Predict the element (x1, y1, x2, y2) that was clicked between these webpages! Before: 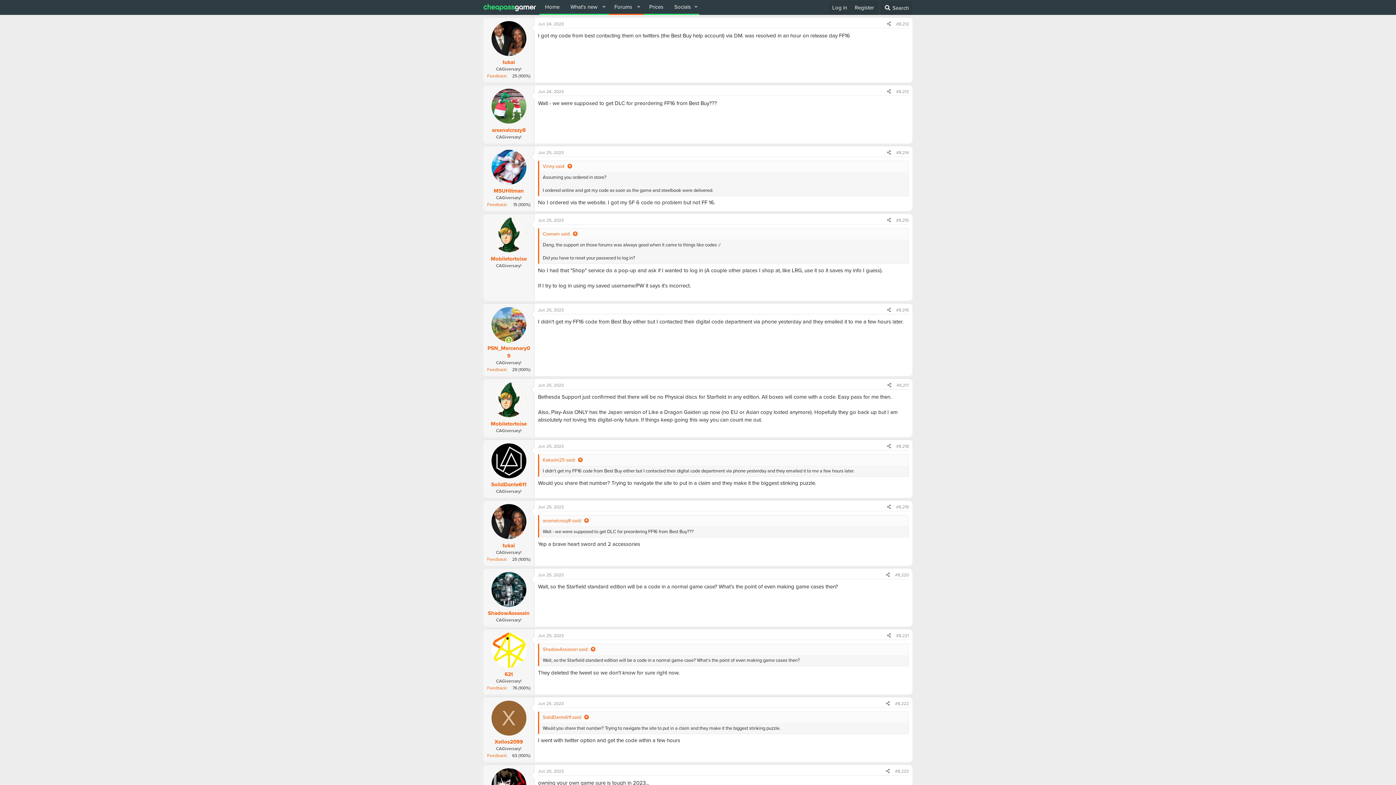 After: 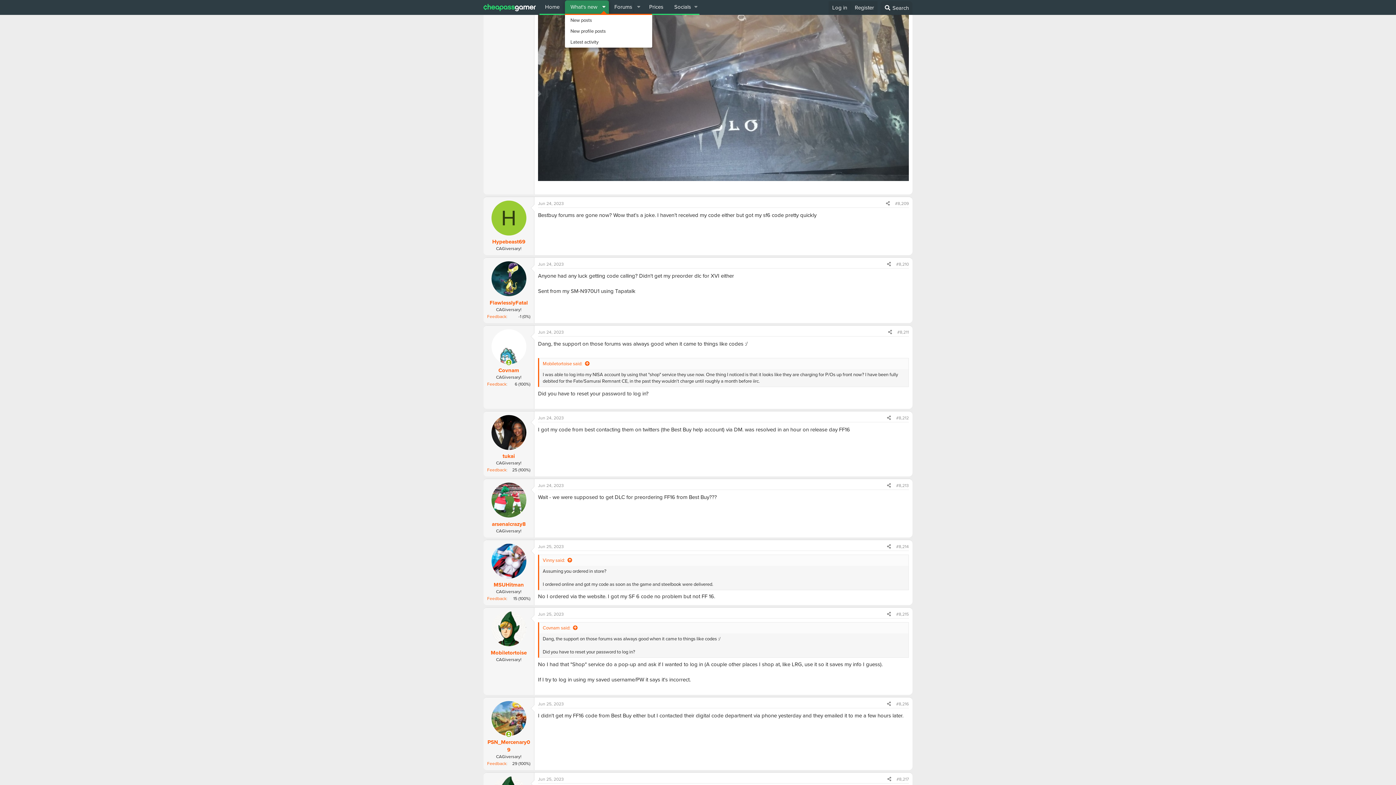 Action: bbox: (598, 0, 609, 13) label: Toggle expanded